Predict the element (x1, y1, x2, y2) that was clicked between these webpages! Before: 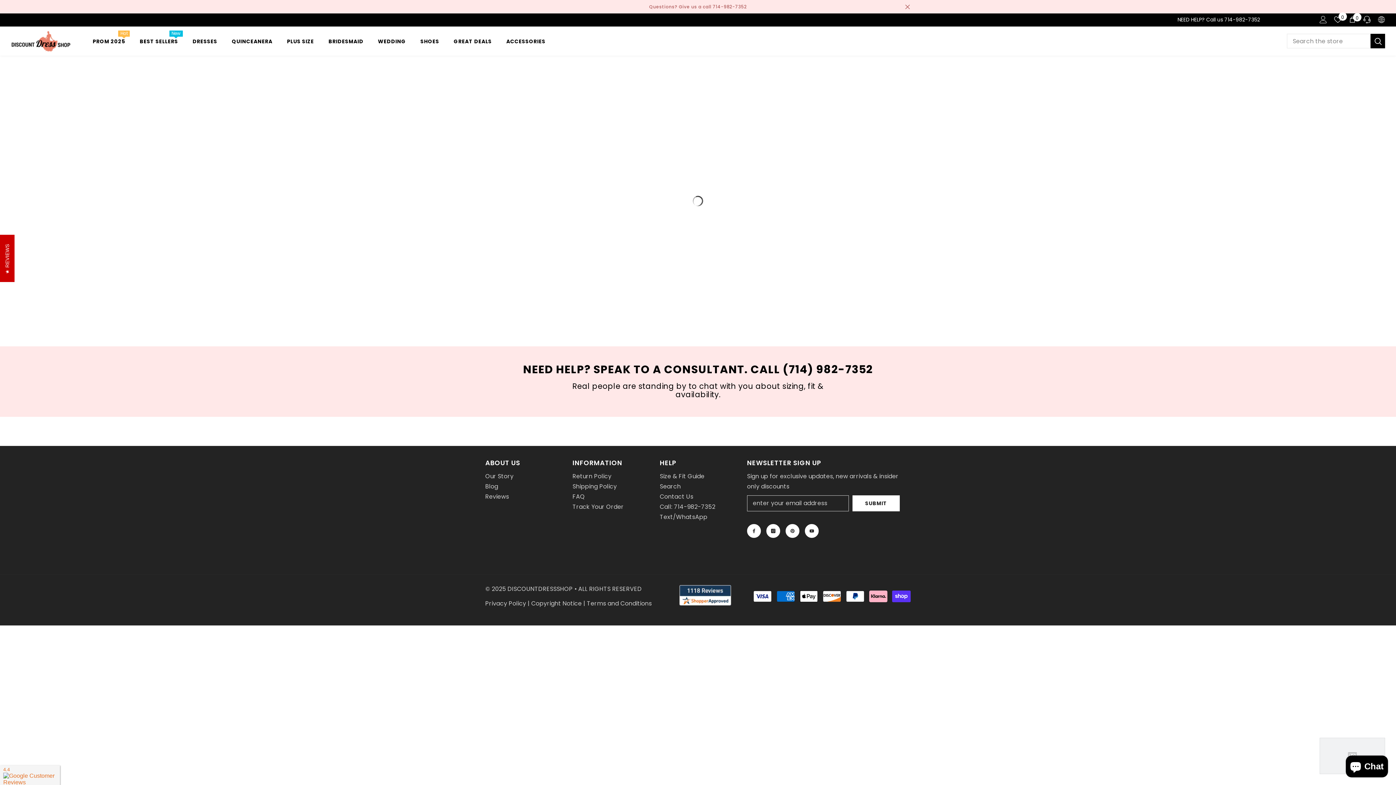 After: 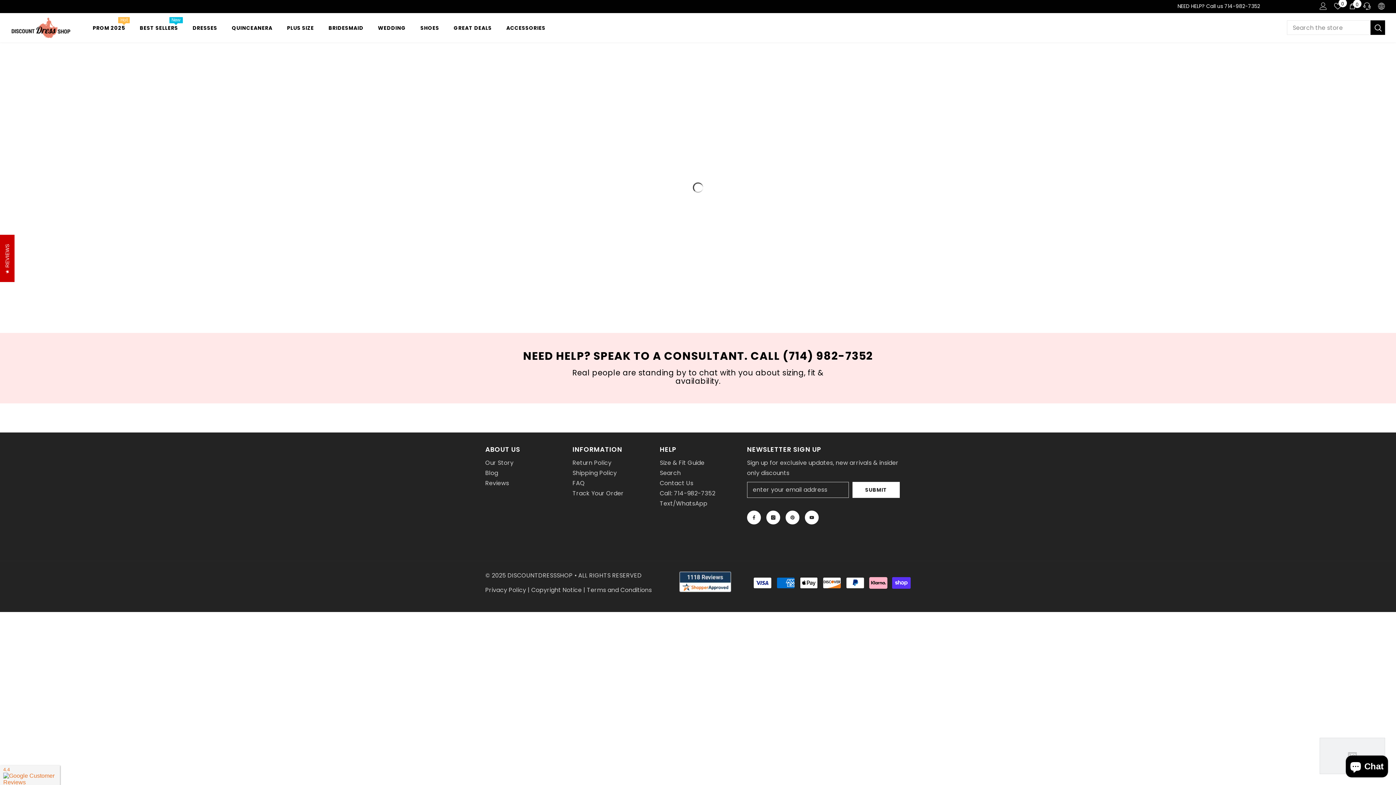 Action: label: Close bbox: (904, 3, 910, 9)